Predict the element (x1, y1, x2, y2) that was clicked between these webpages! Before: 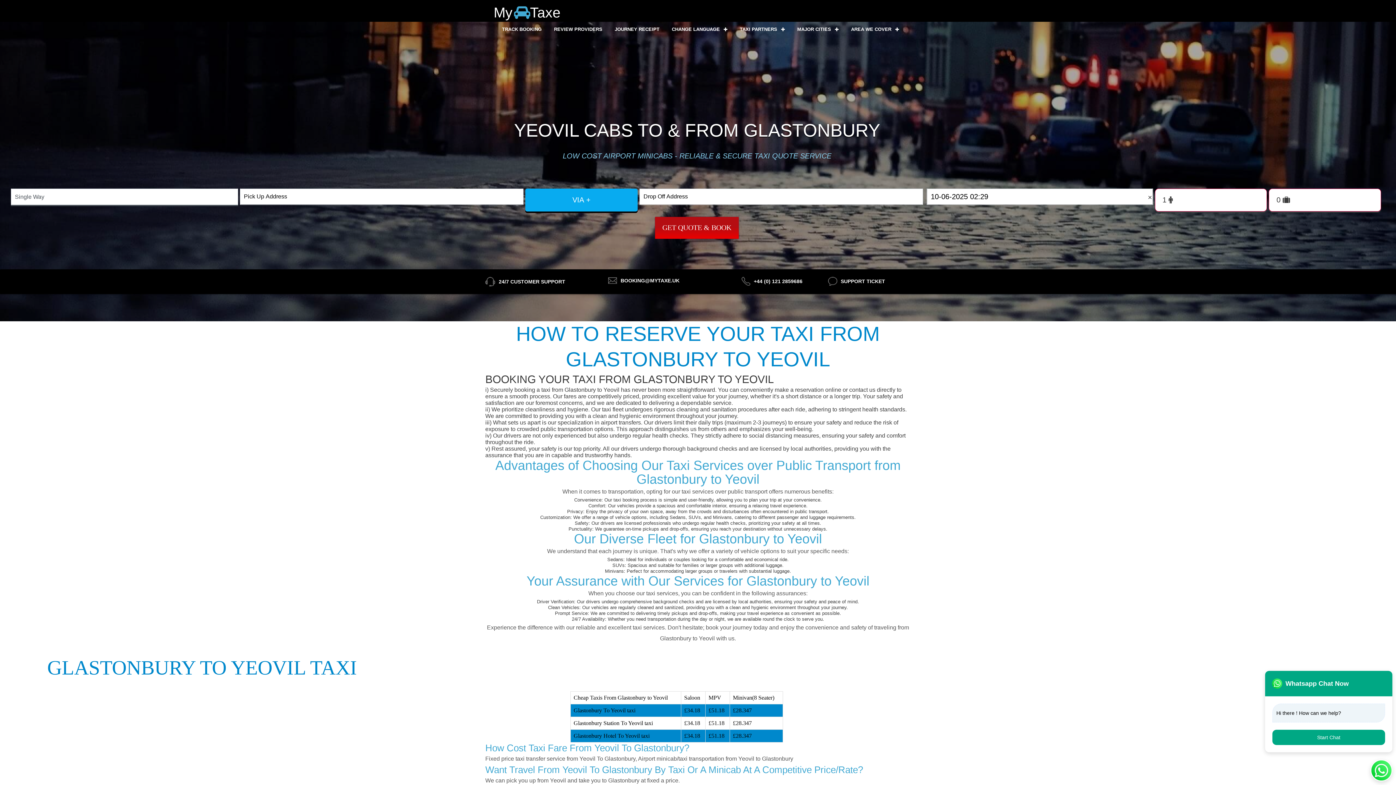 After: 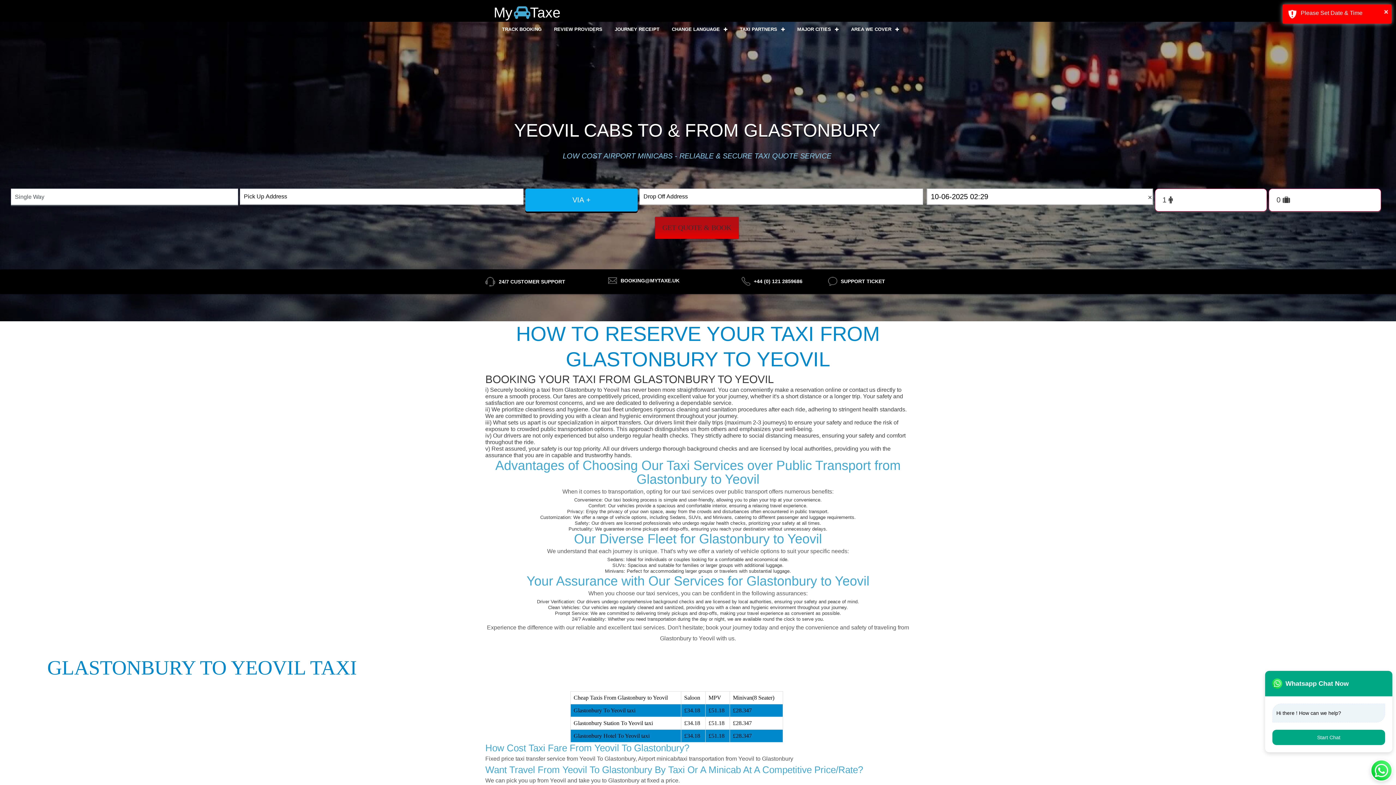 Action: bbox: (655, 216, 738, 238) label: GET QUOTE & BOOK